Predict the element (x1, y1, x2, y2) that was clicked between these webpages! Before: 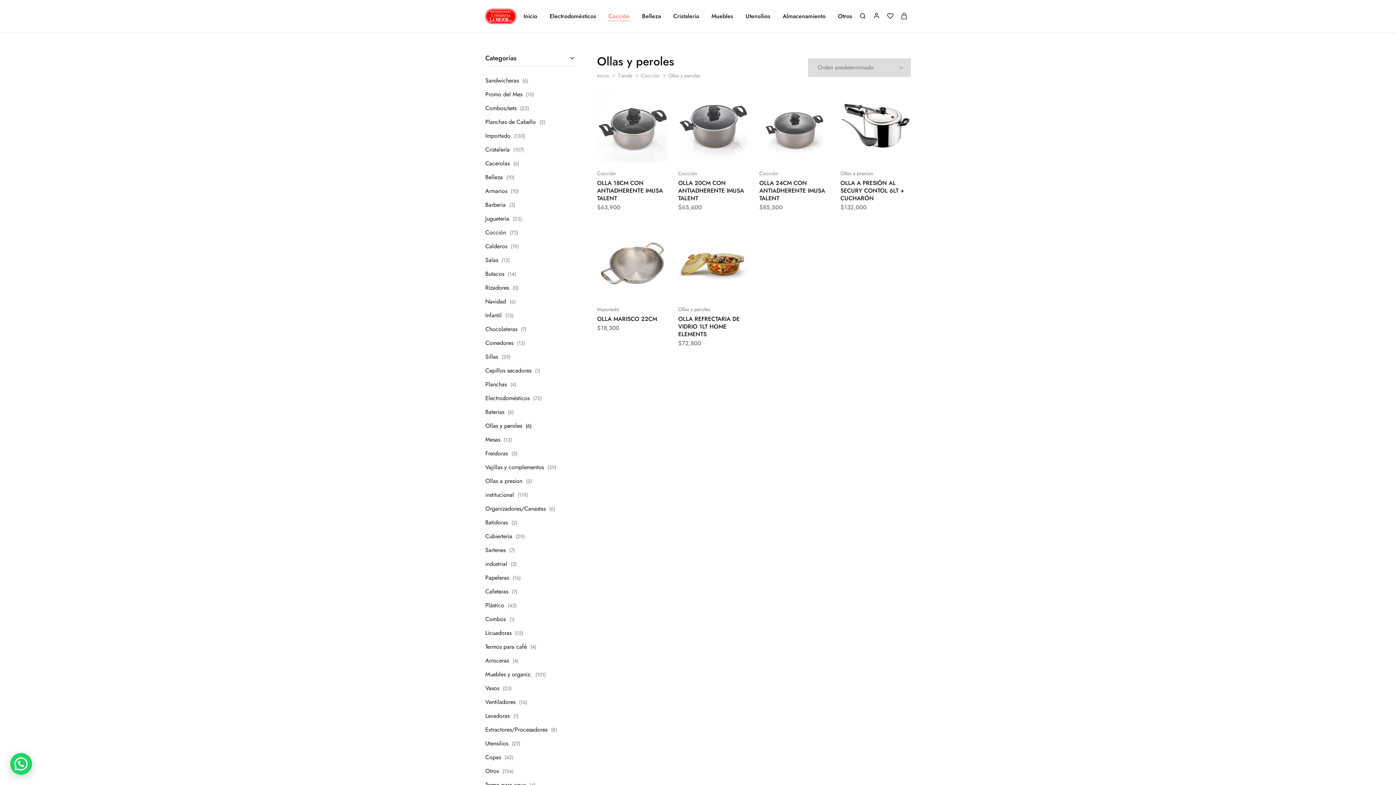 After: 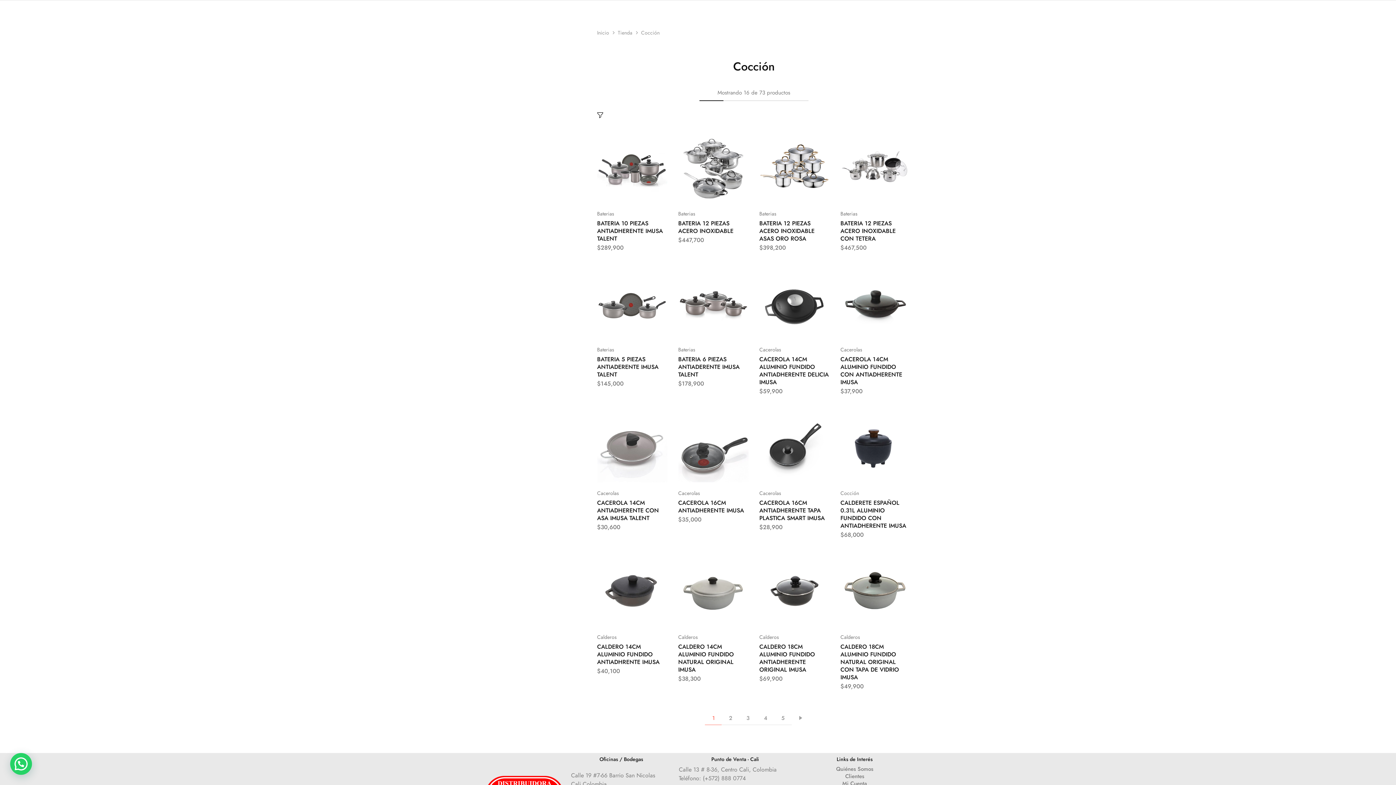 Action: bbox: (759, 169, 829, 177) label: Cocción